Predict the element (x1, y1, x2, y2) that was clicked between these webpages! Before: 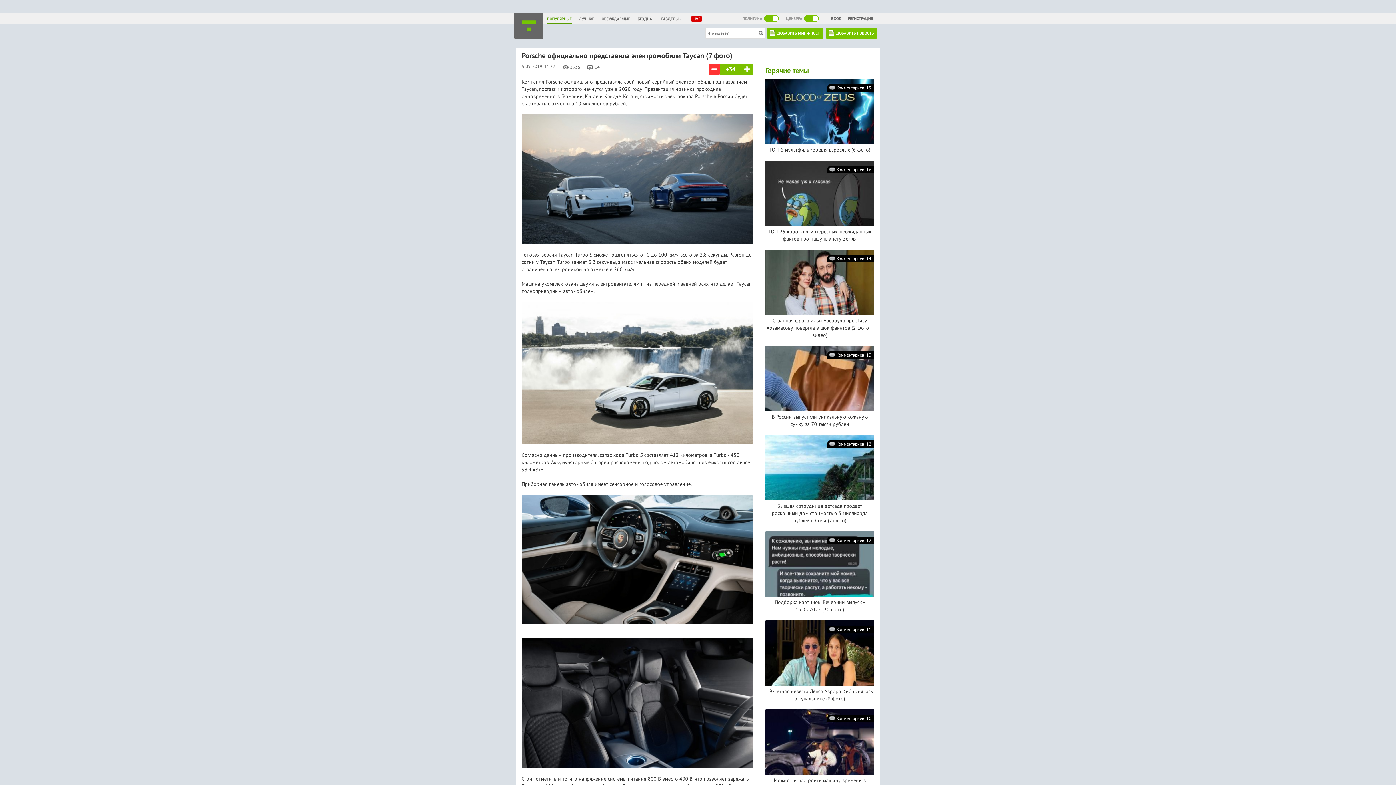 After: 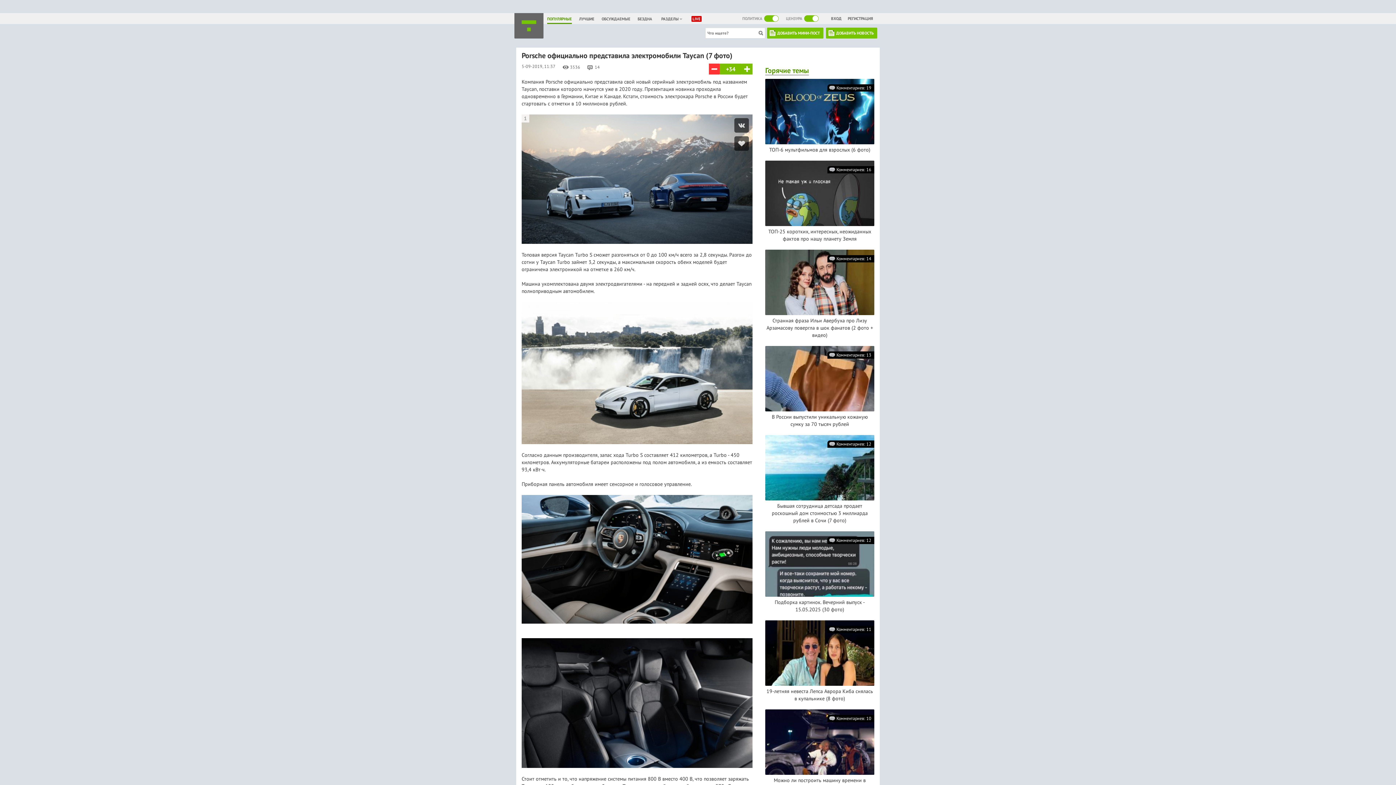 Action: bbox: (521, 114, 752, 121)